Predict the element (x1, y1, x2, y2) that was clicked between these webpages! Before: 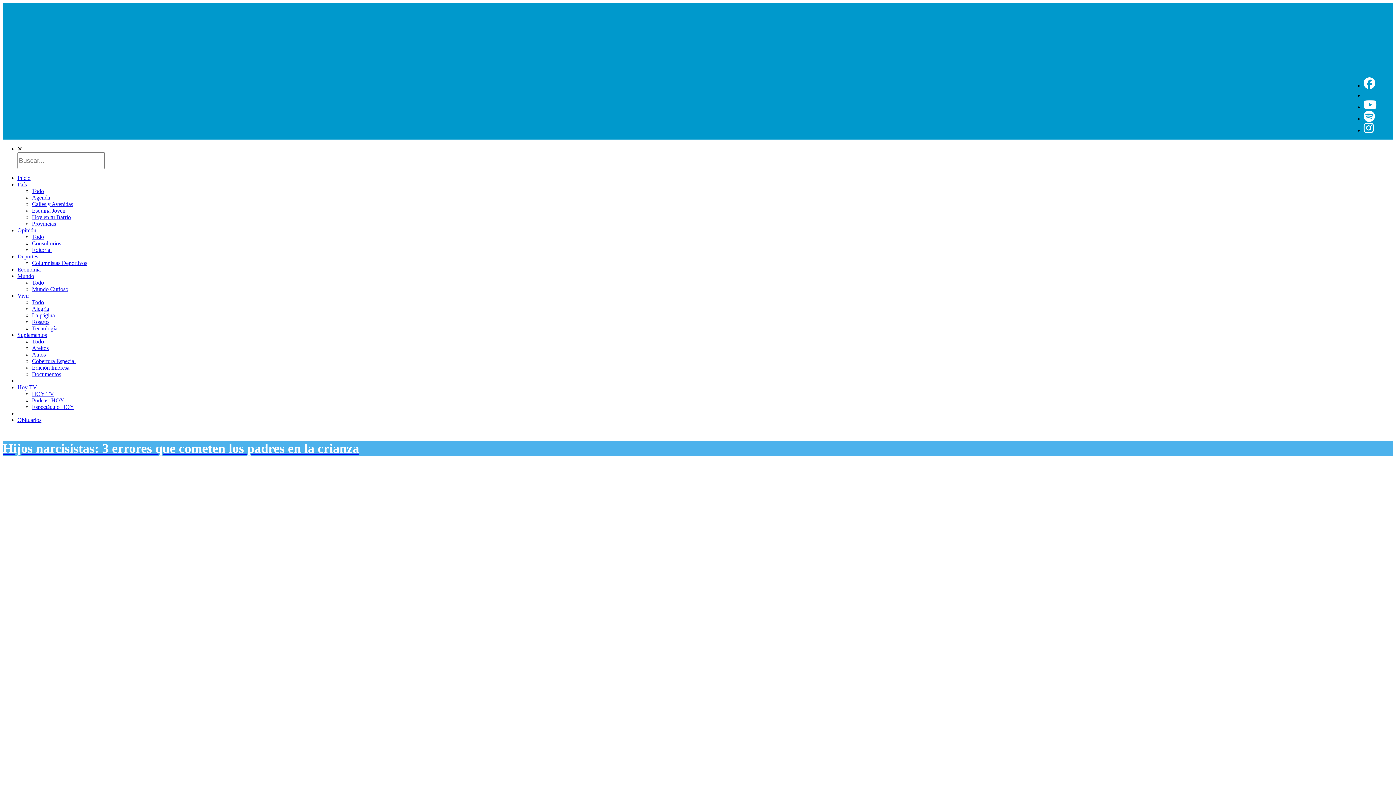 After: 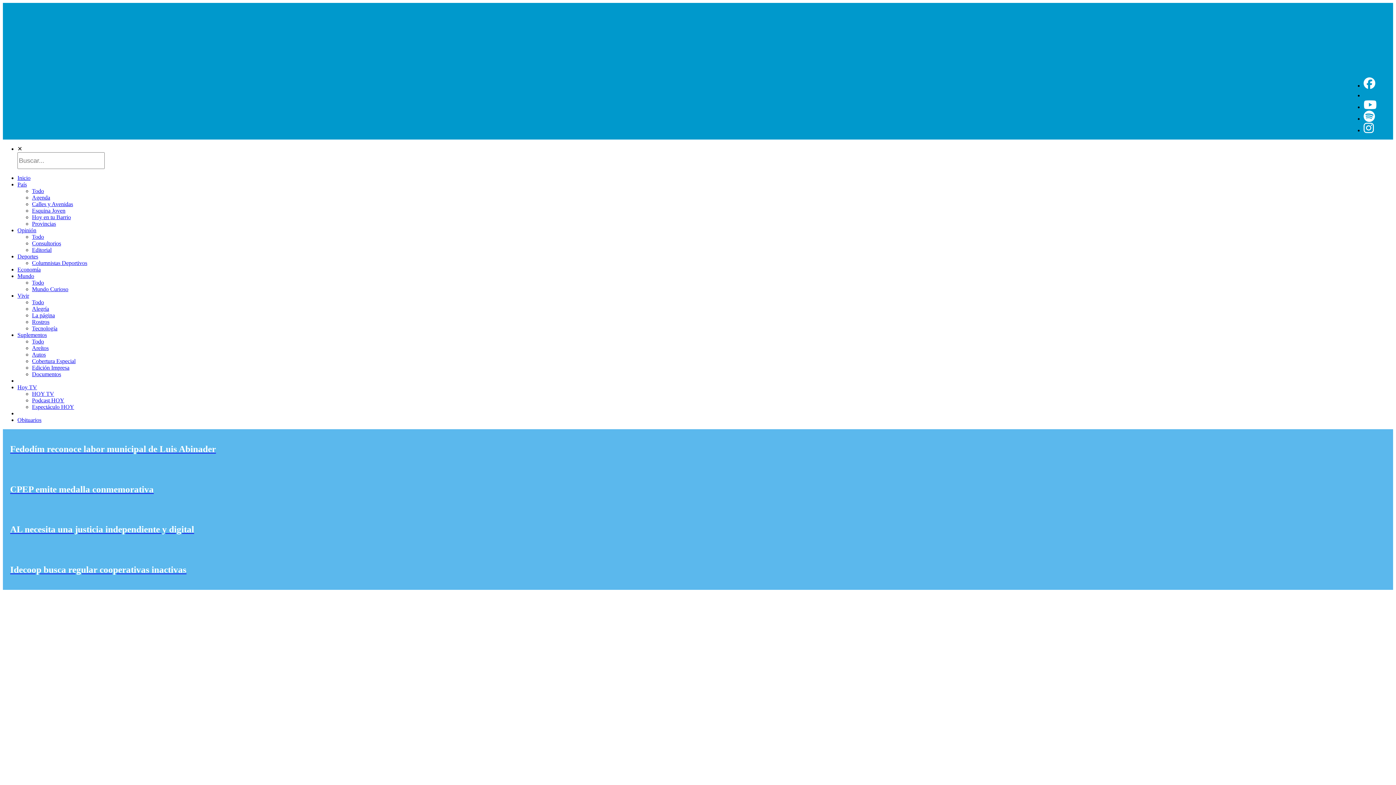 Action: bbox: (17, 181, 26, 187) label: País